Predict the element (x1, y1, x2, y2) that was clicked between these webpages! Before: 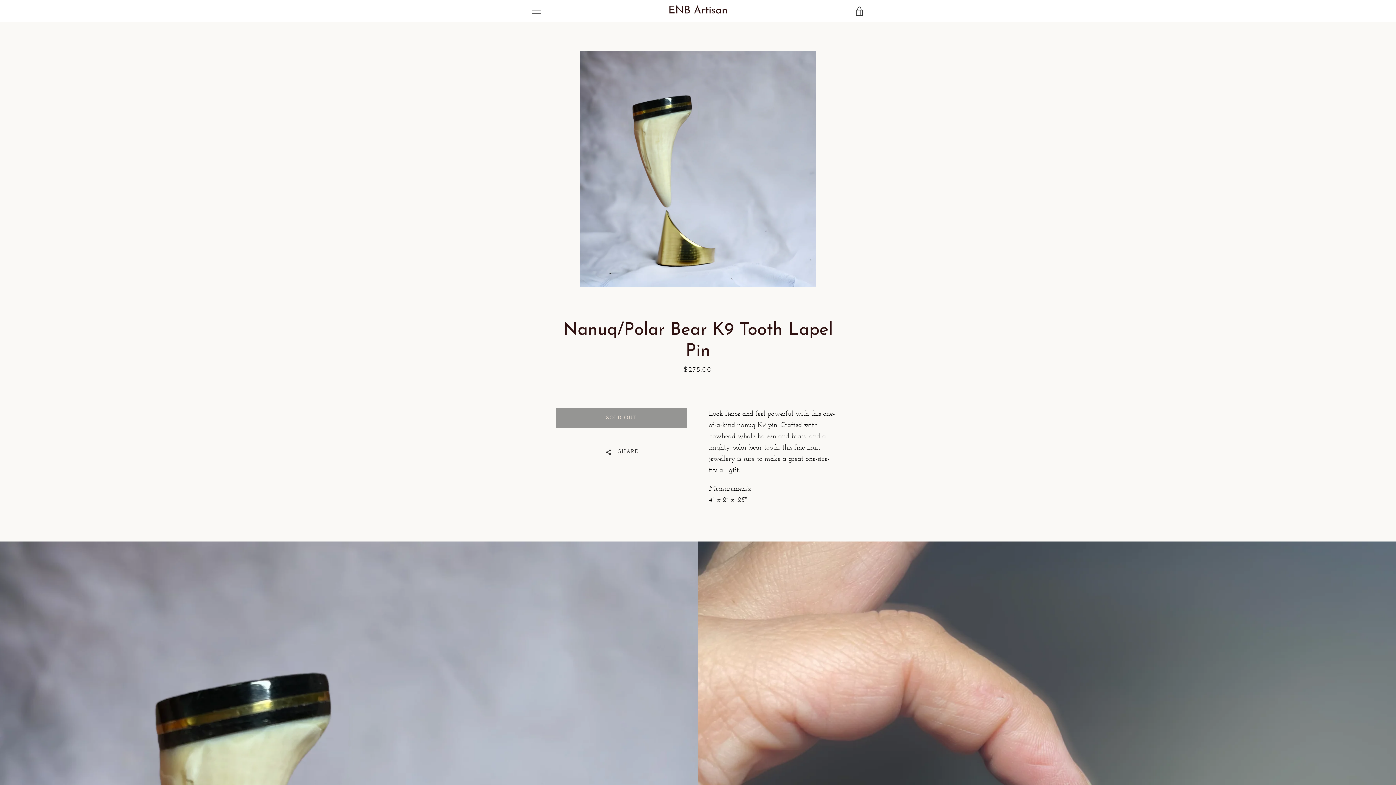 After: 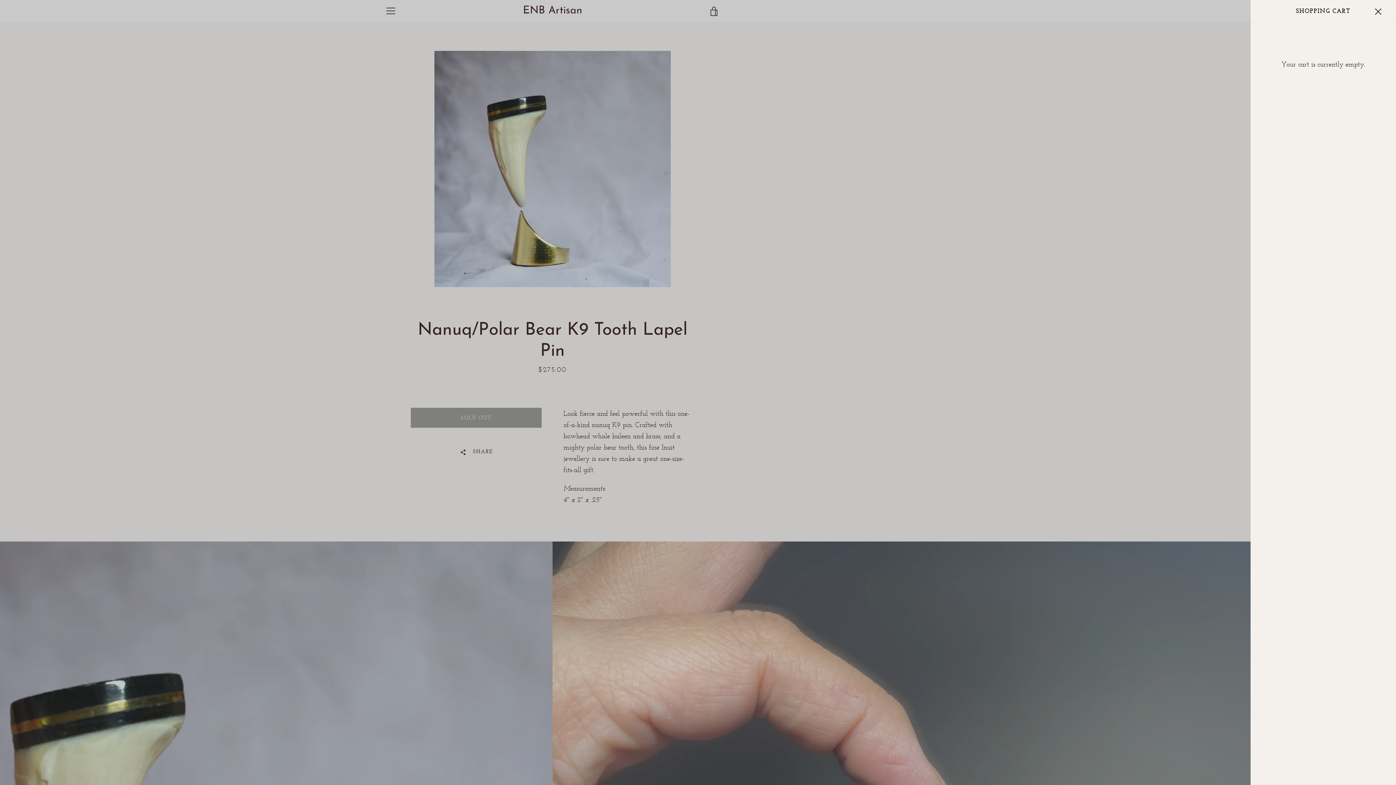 Action: bbox: (850, 1, 869, 20) label: VIEW CART